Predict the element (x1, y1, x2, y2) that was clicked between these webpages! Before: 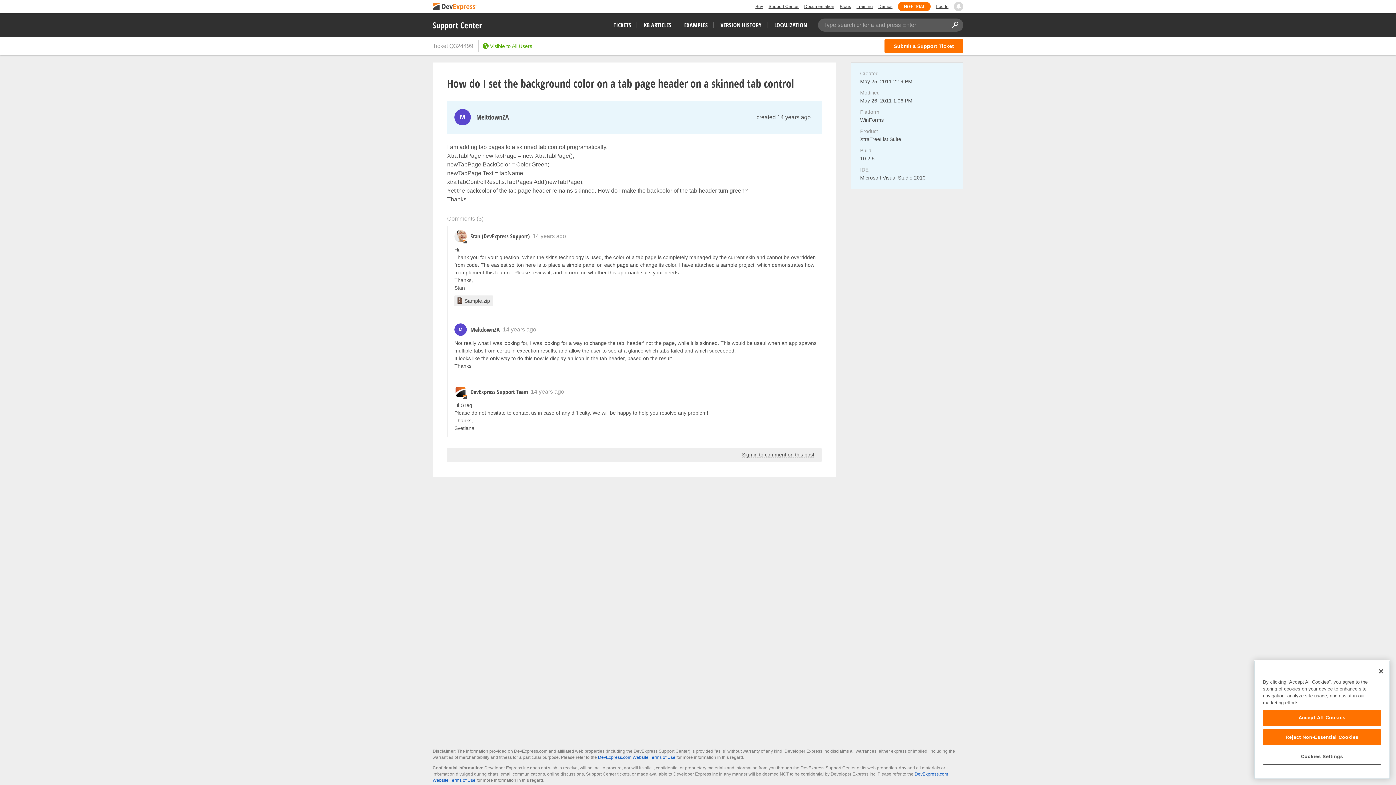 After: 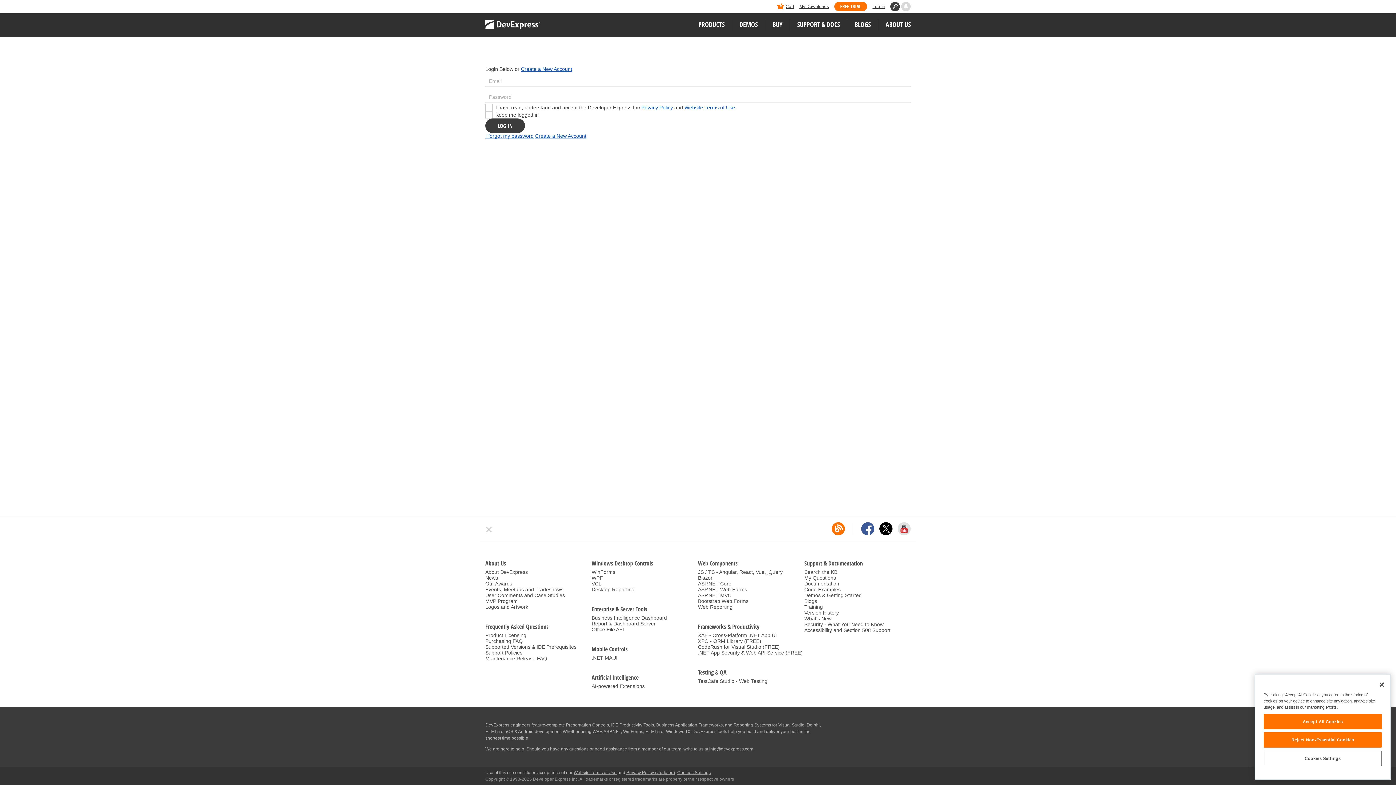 Action: bbox: (774, 21, 807, 29) label: LOCALIZATION